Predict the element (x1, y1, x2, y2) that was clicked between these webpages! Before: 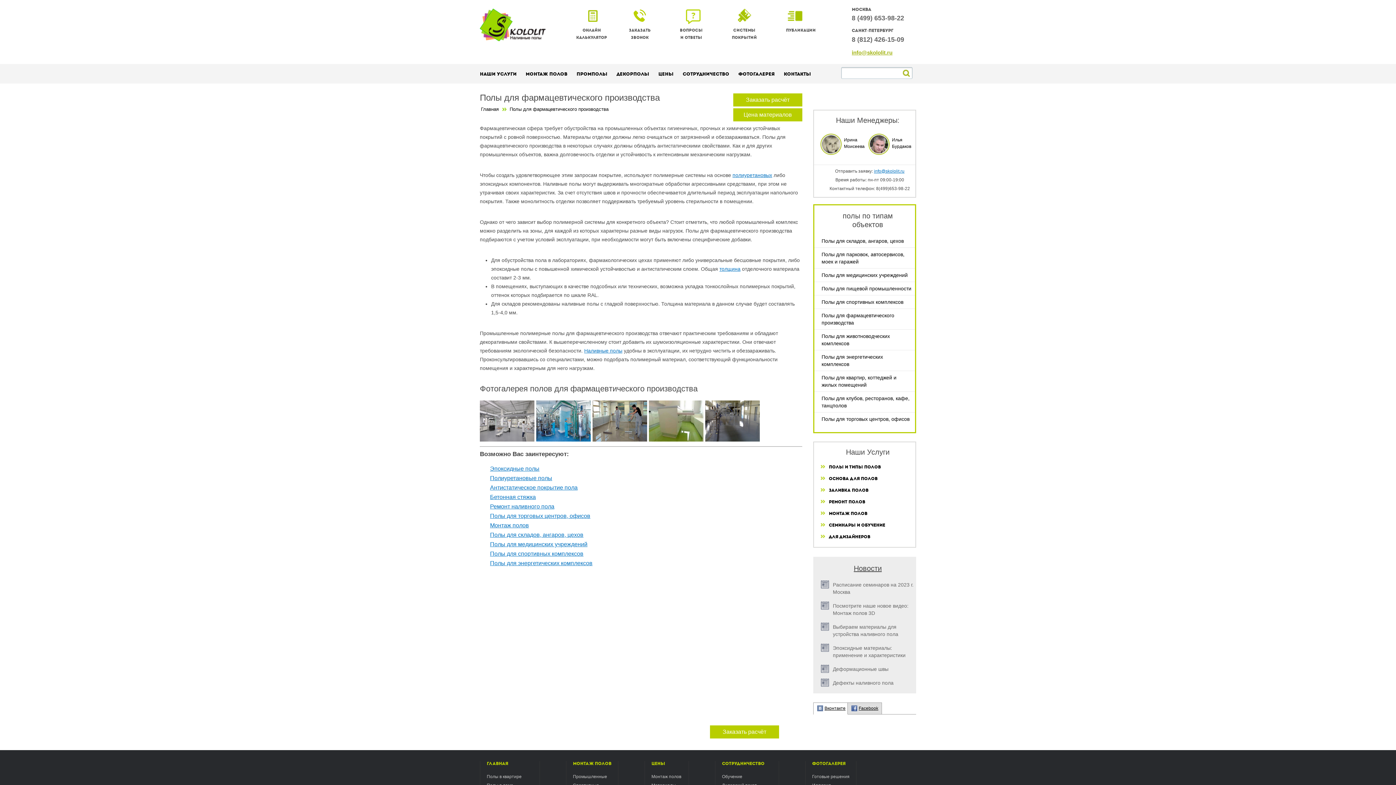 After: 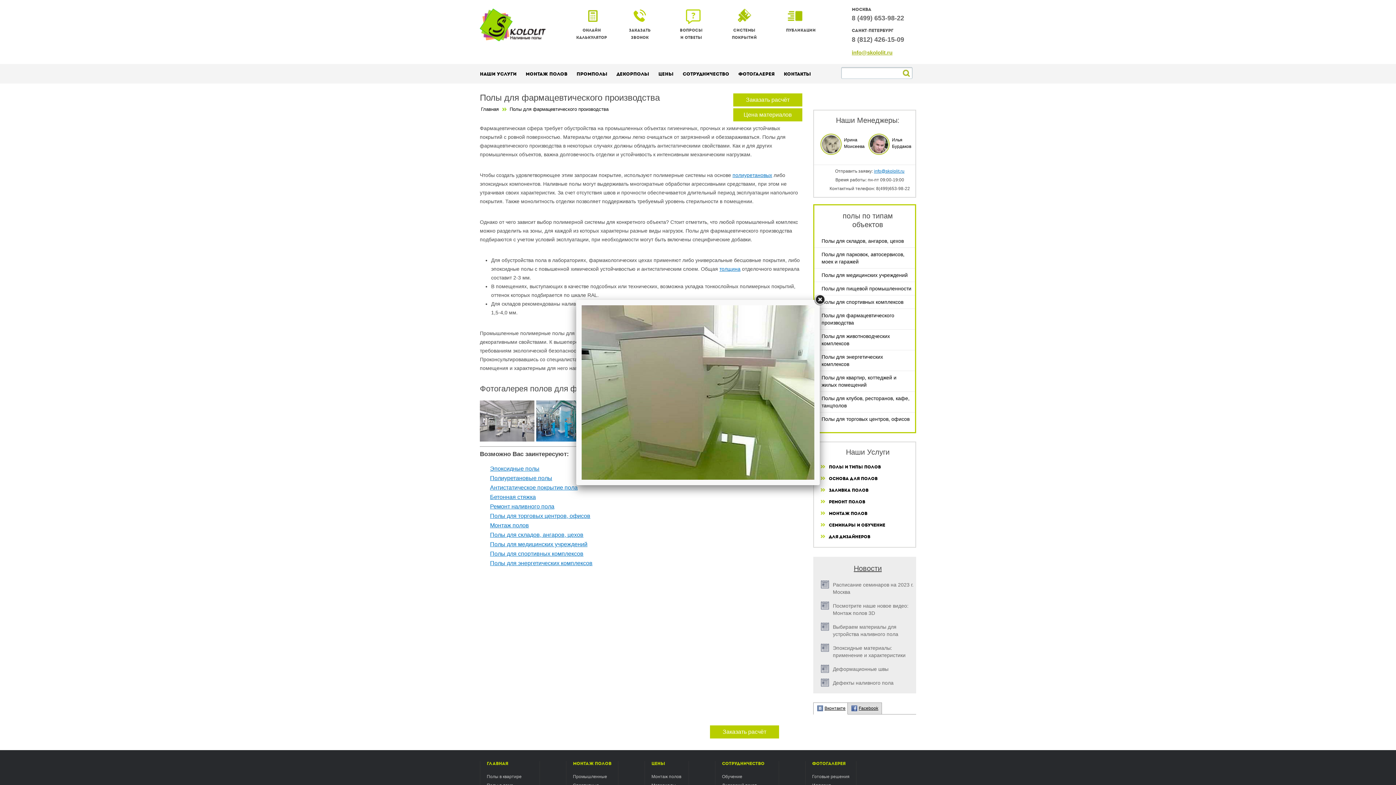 Action: bbox: (649, 417, 703, 423)